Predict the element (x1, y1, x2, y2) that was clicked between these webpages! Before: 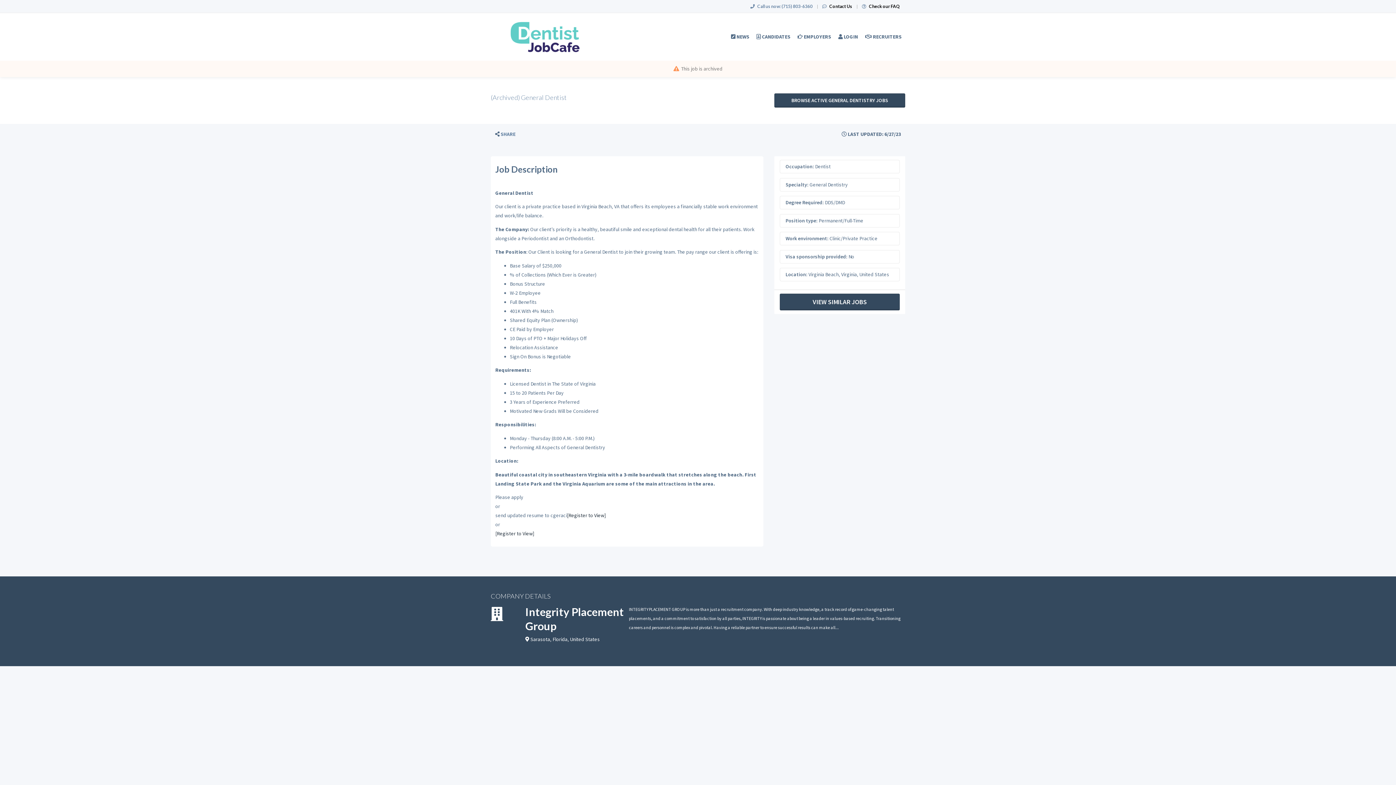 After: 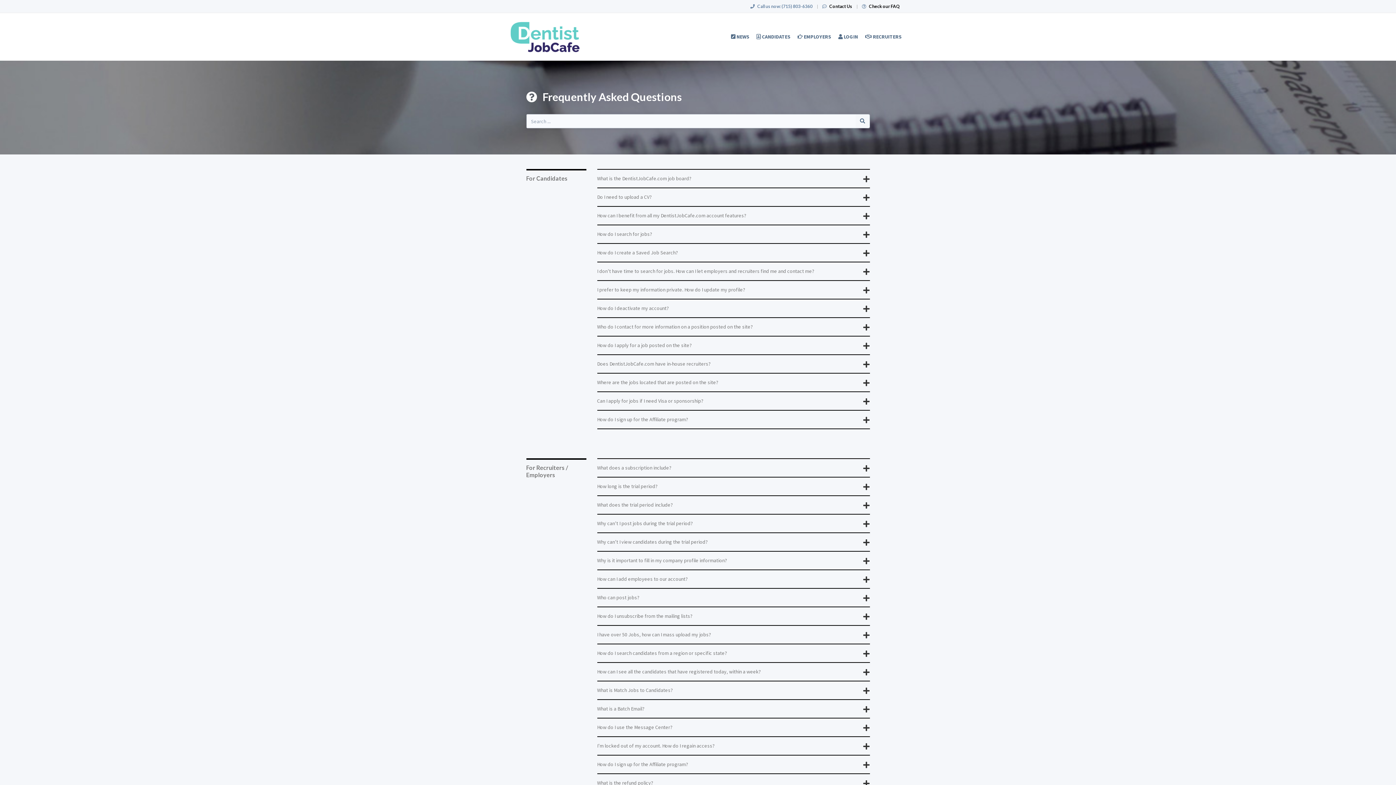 Action: label: Check our FAQ bbox: (869, 3, 900, 9)